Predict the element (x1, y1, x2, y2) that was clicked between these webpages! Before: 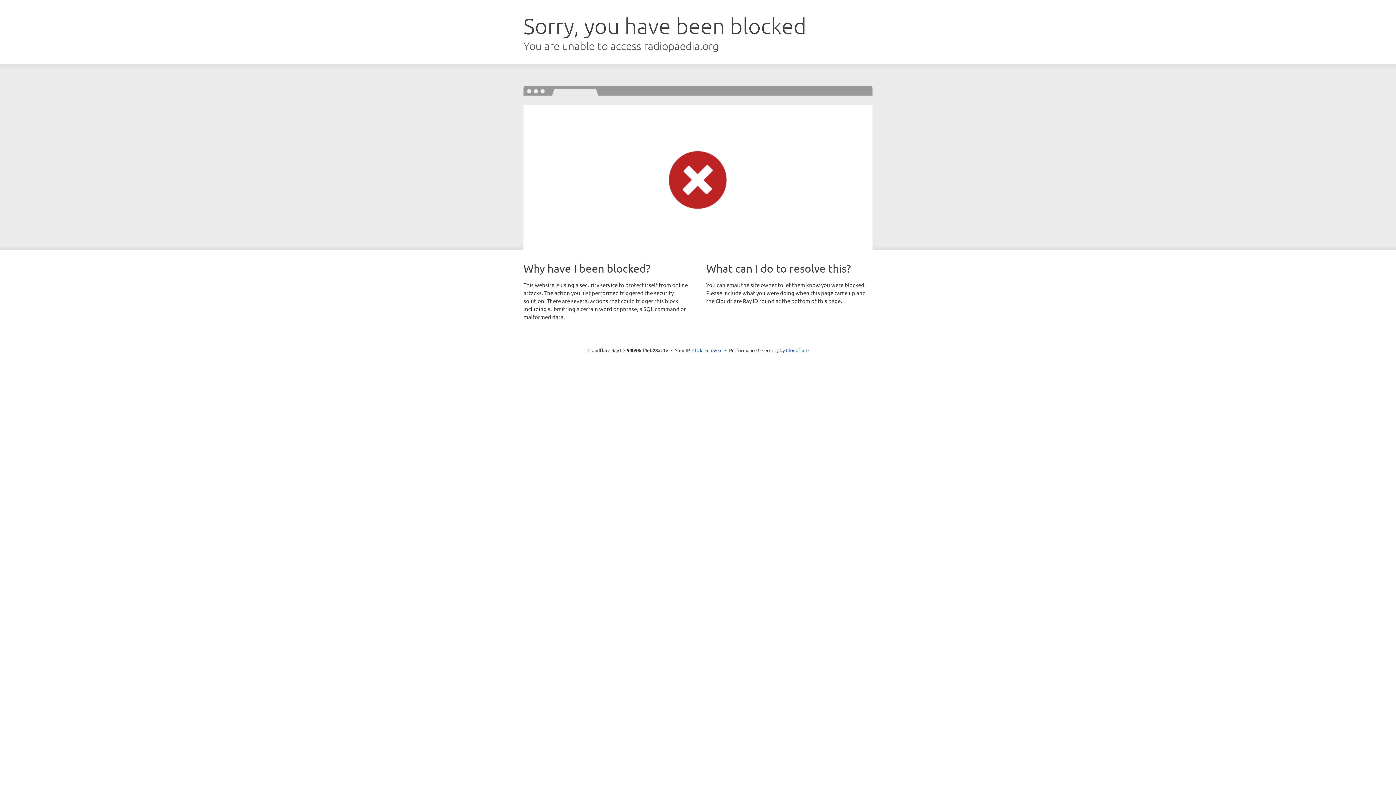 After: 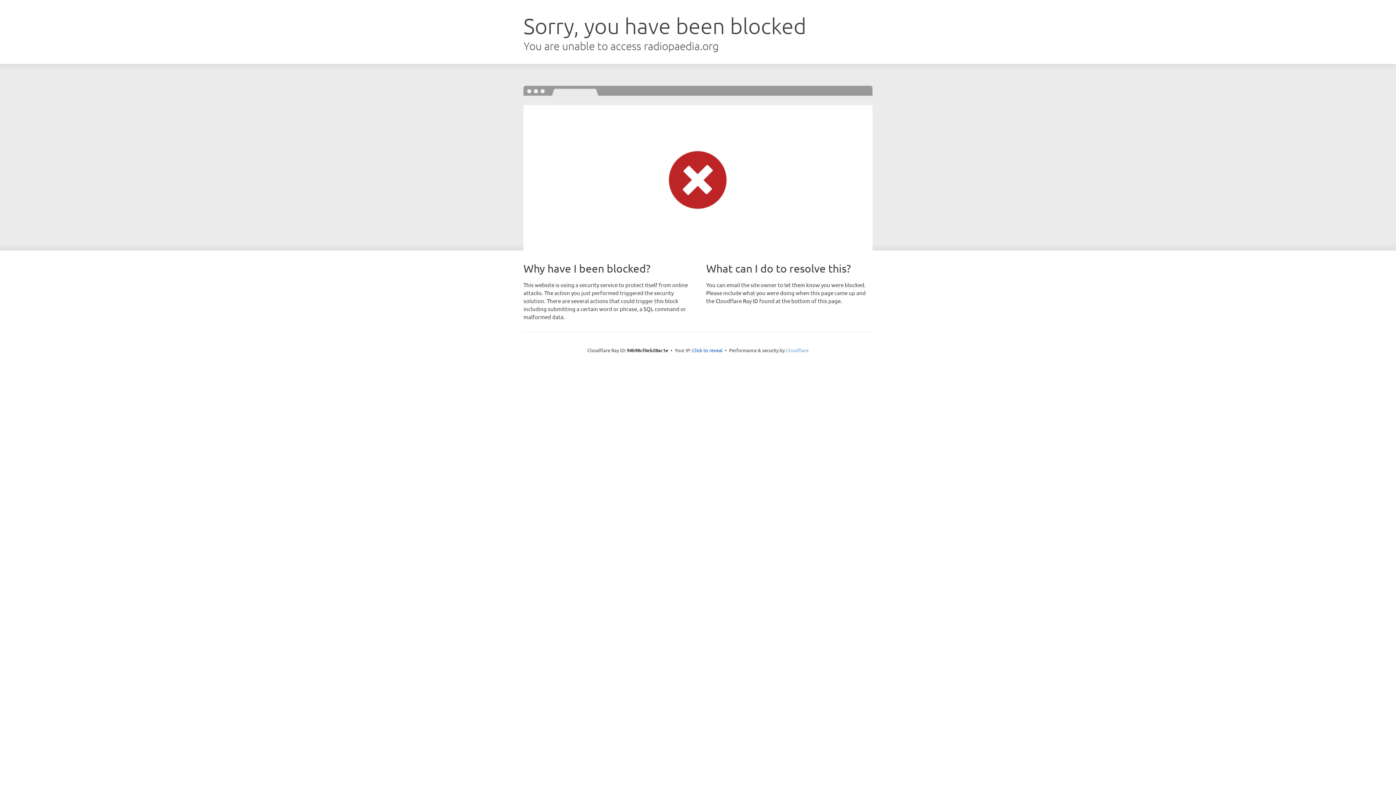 Action: bbox: (786, 347, 808, 353) label: Cloudflare